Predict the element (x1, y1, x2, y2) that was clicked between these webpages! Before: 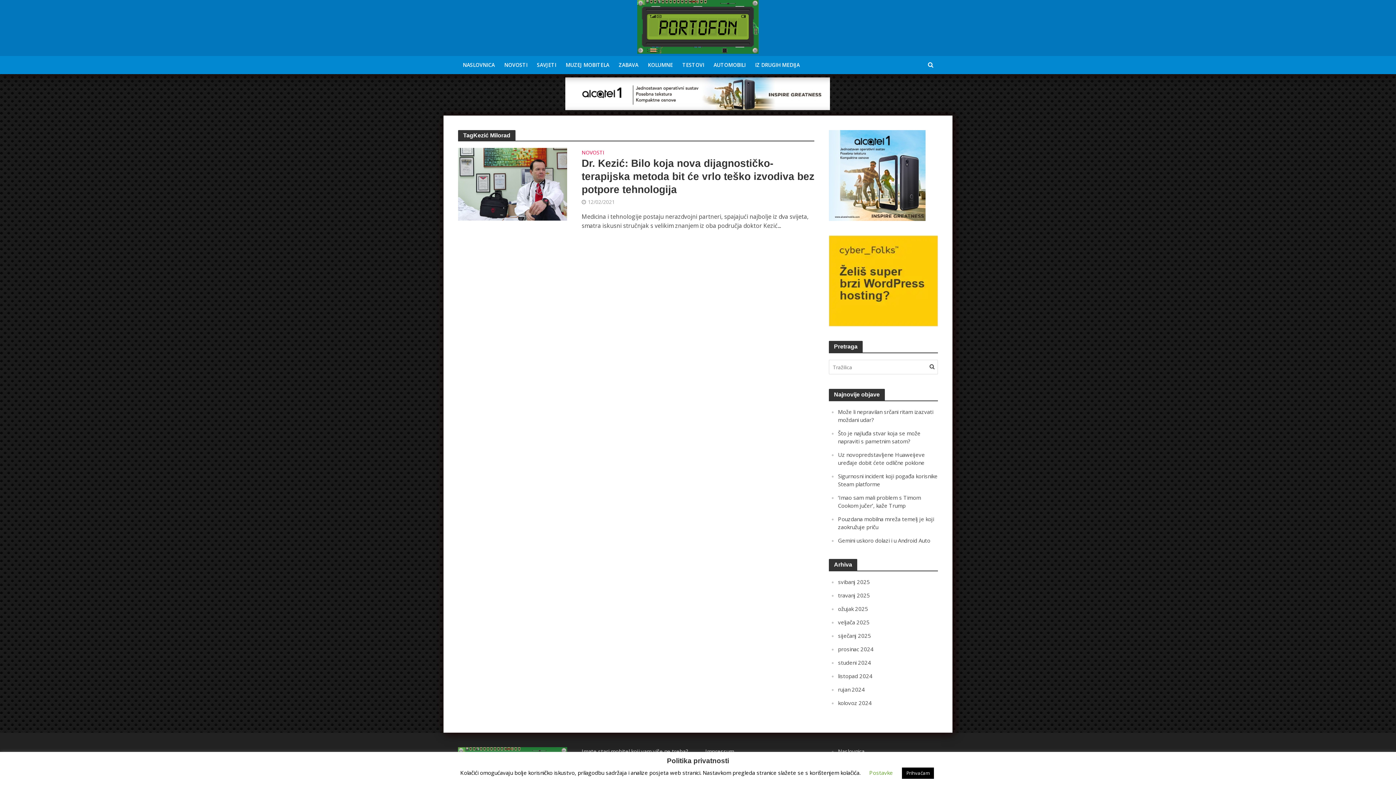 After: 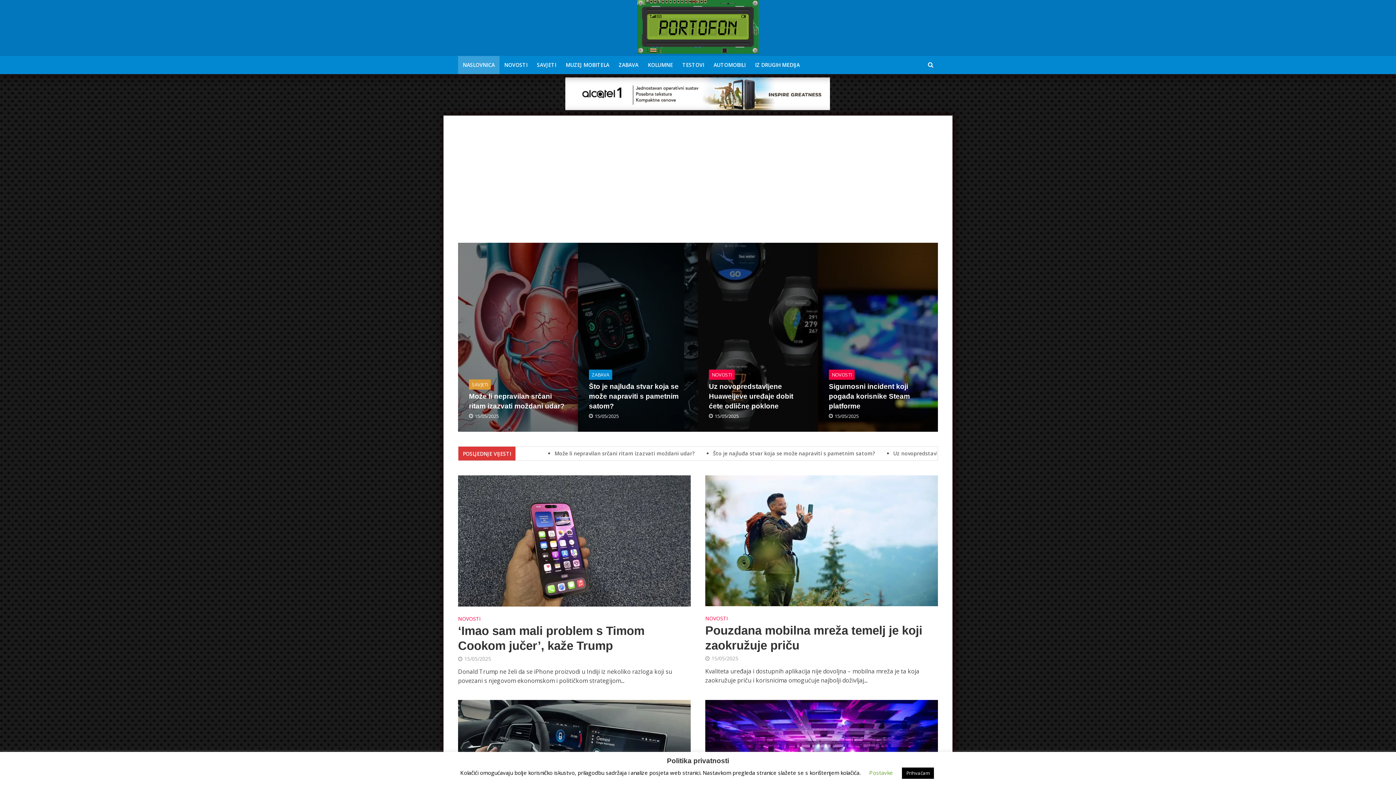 Action: bbox: (838, 748, 864, 755) label: Naslovnica